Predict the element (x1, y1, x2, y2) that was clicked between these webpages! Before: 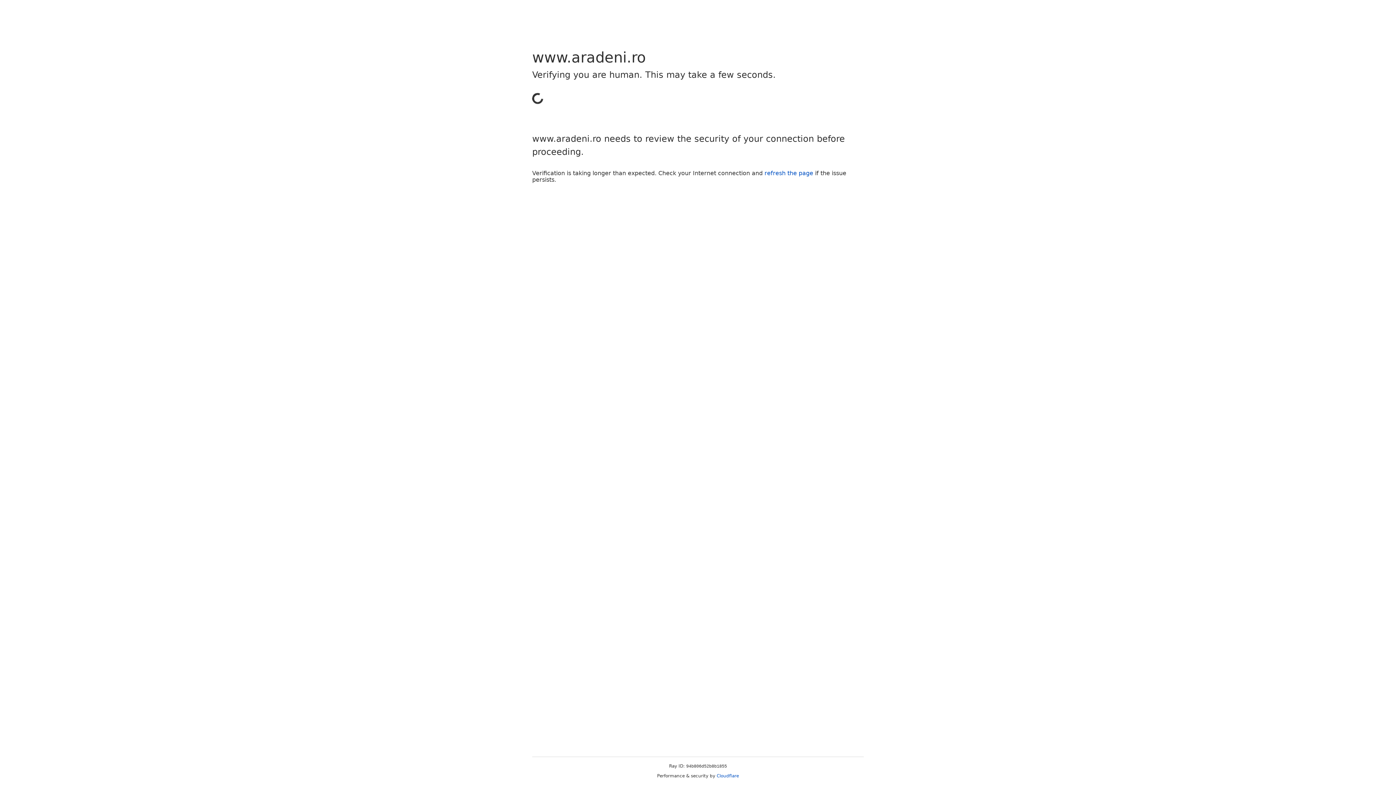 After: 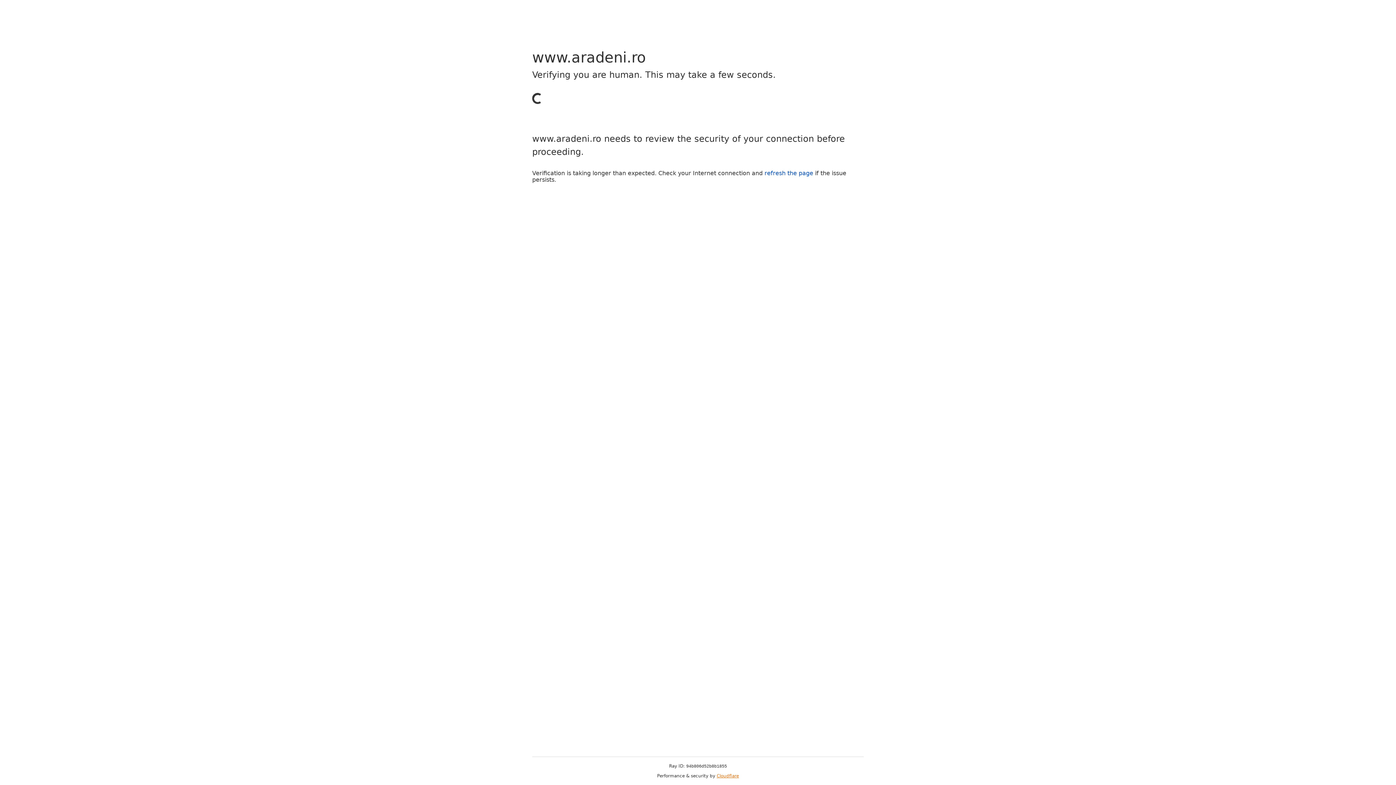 Action: label: Cloudflare bbox: (716, 773, 739, 778)